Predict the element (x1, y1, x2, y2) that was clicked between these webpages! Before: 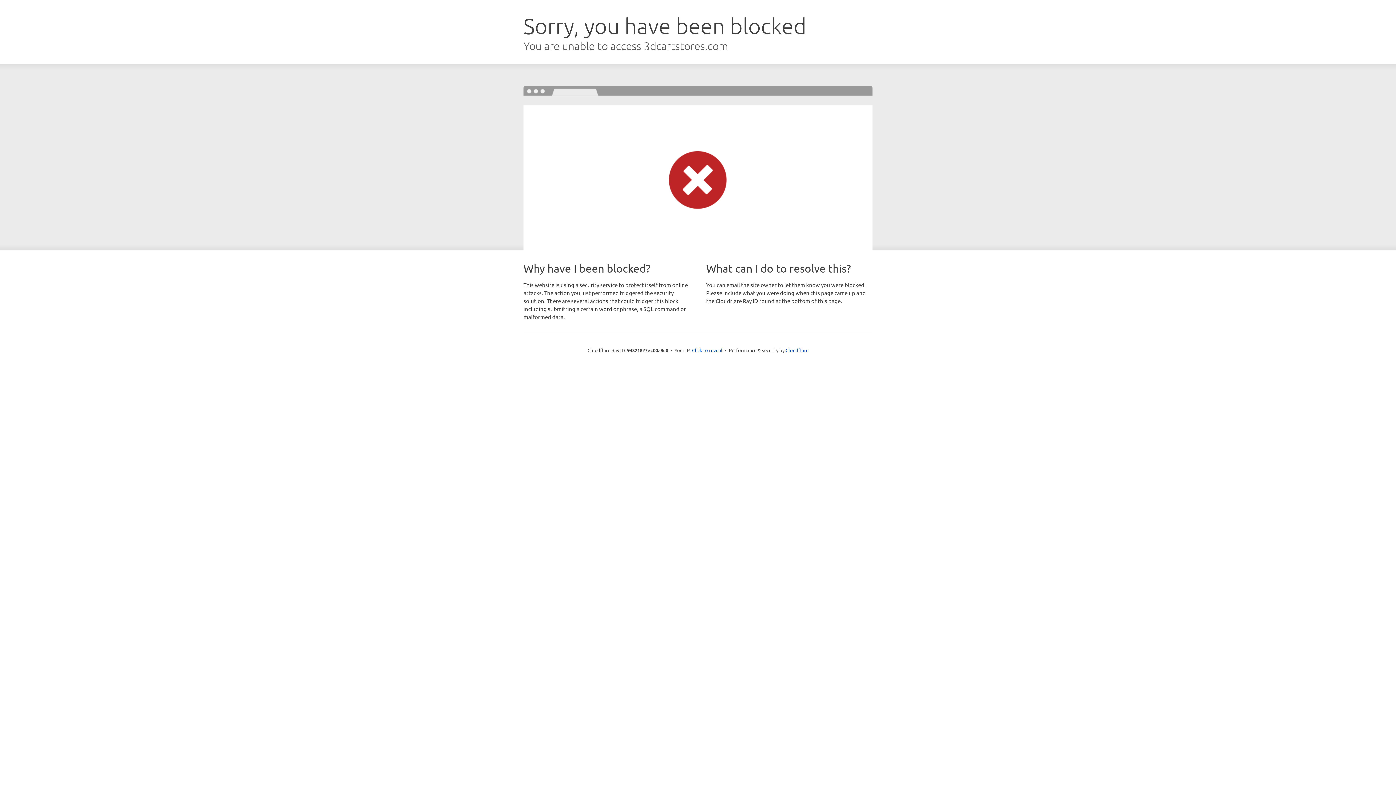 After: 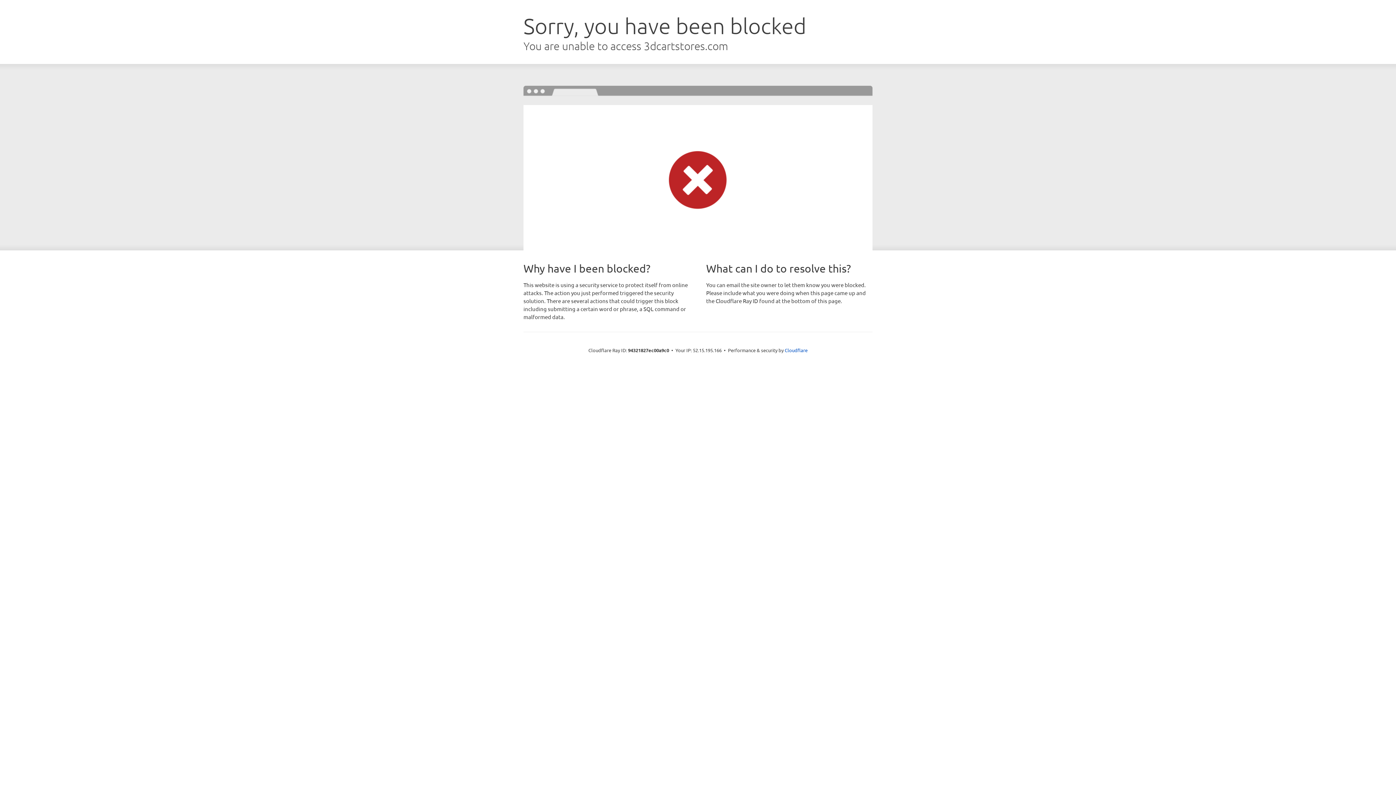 Action: bbox: (692, 346, 722, 353) label: Click to reveal